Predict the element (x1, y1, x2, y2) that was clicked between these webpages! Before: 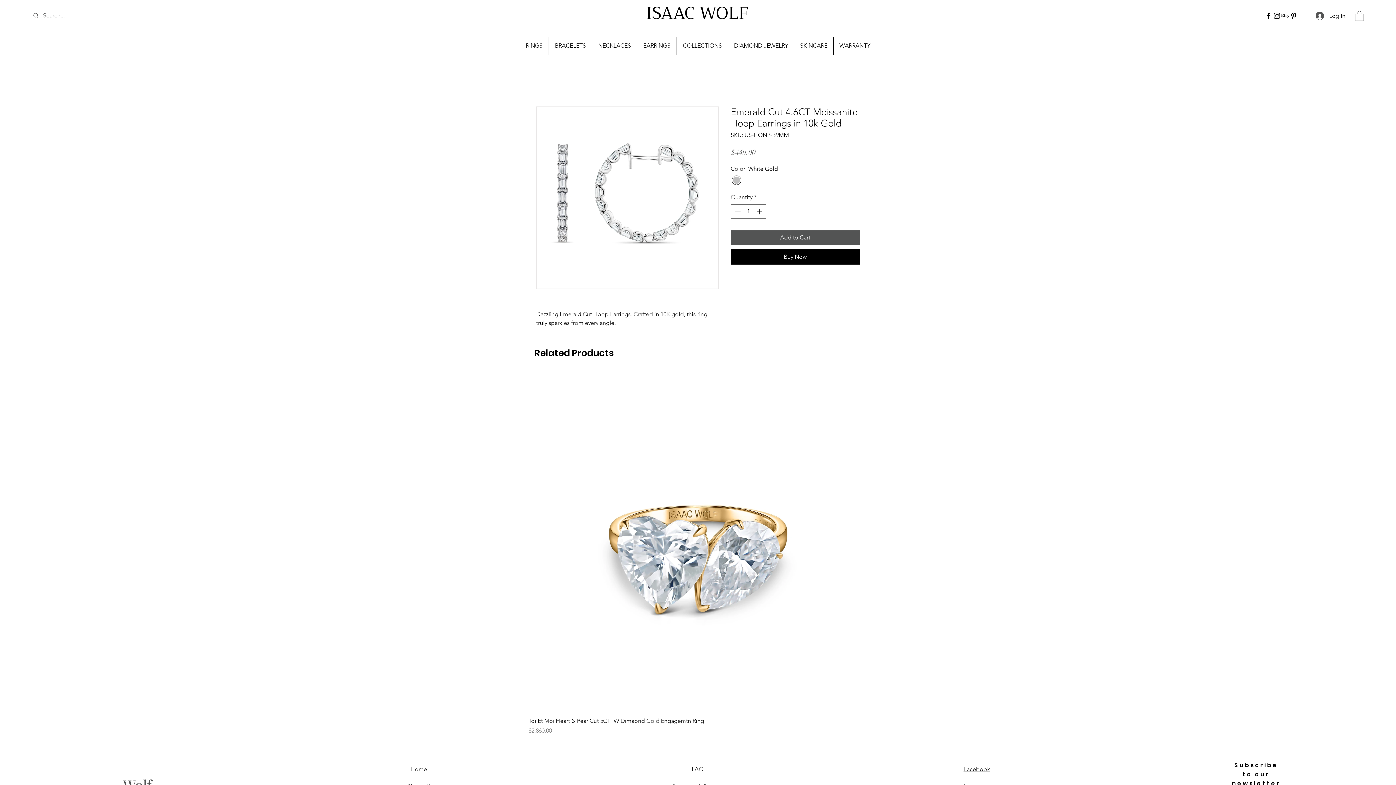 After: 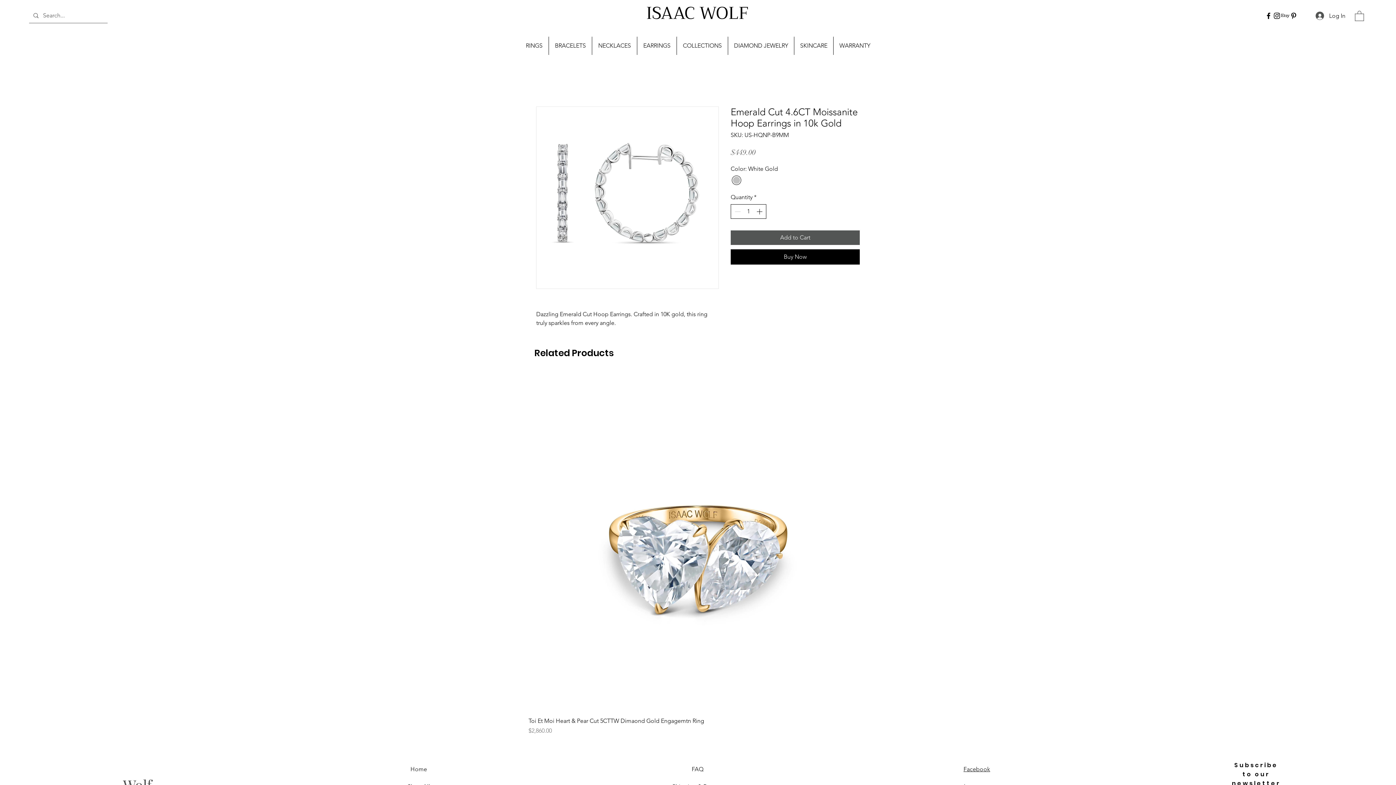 Action: bbox: (755, 204, 765, 218)